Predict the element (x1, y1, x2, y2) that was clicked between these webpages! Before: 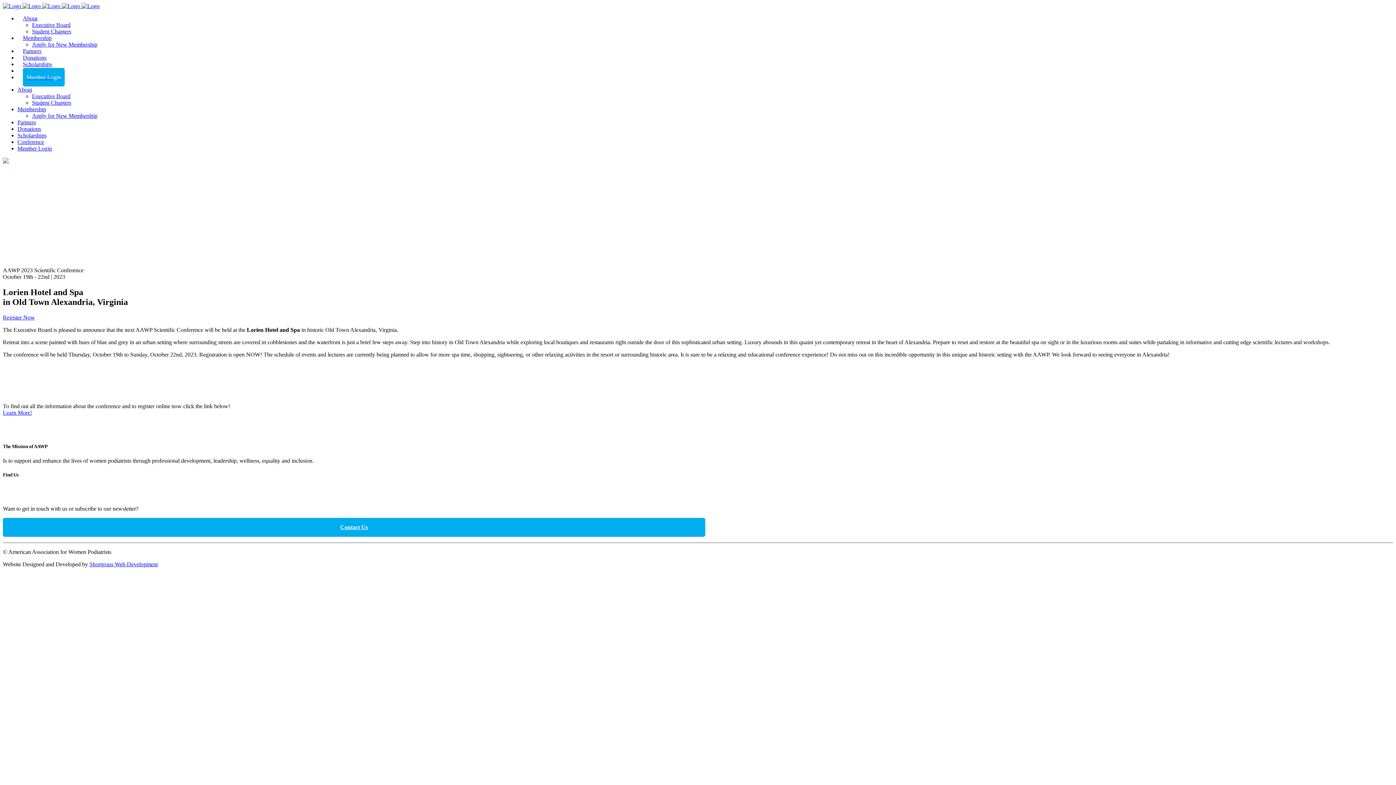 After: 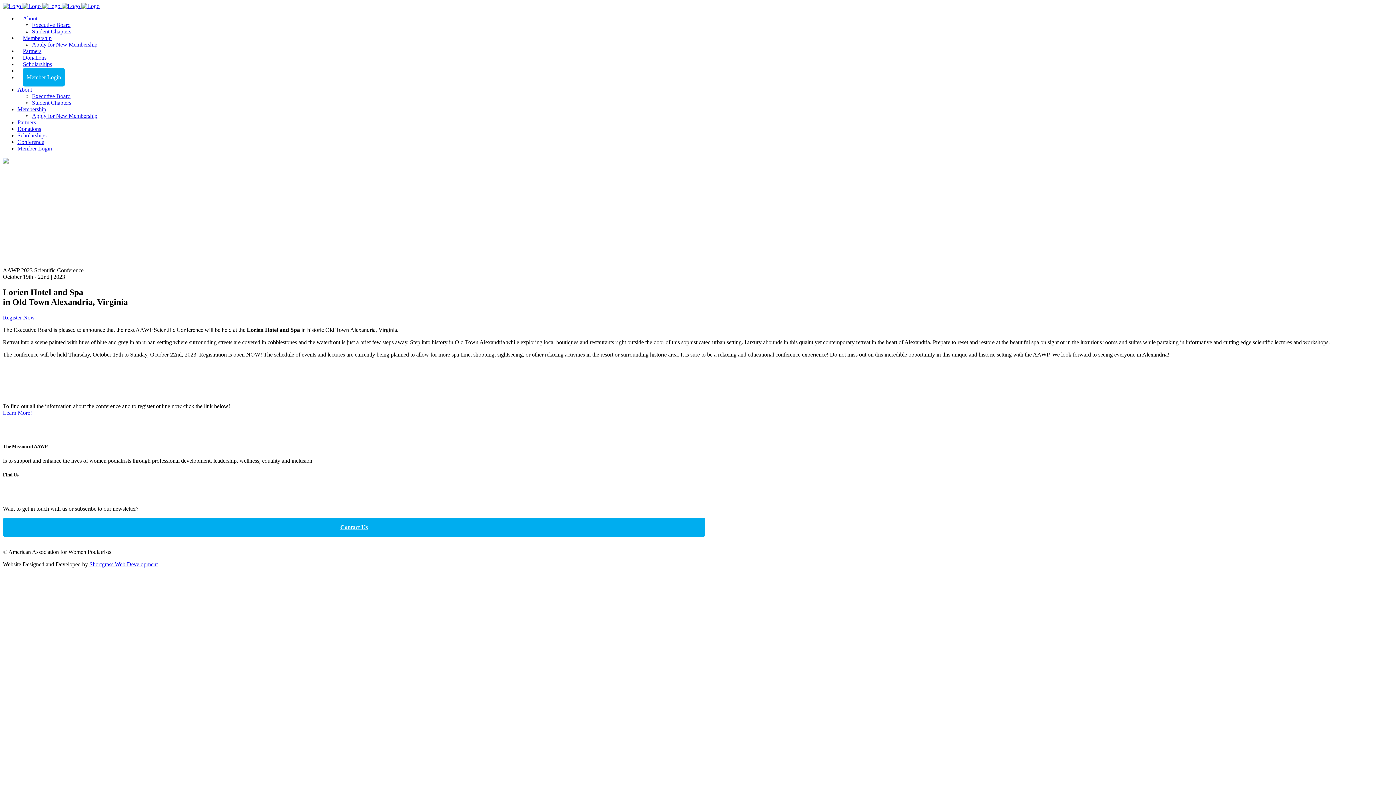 Action: bbox: (2, 518, 705, 536) label: Contact Us